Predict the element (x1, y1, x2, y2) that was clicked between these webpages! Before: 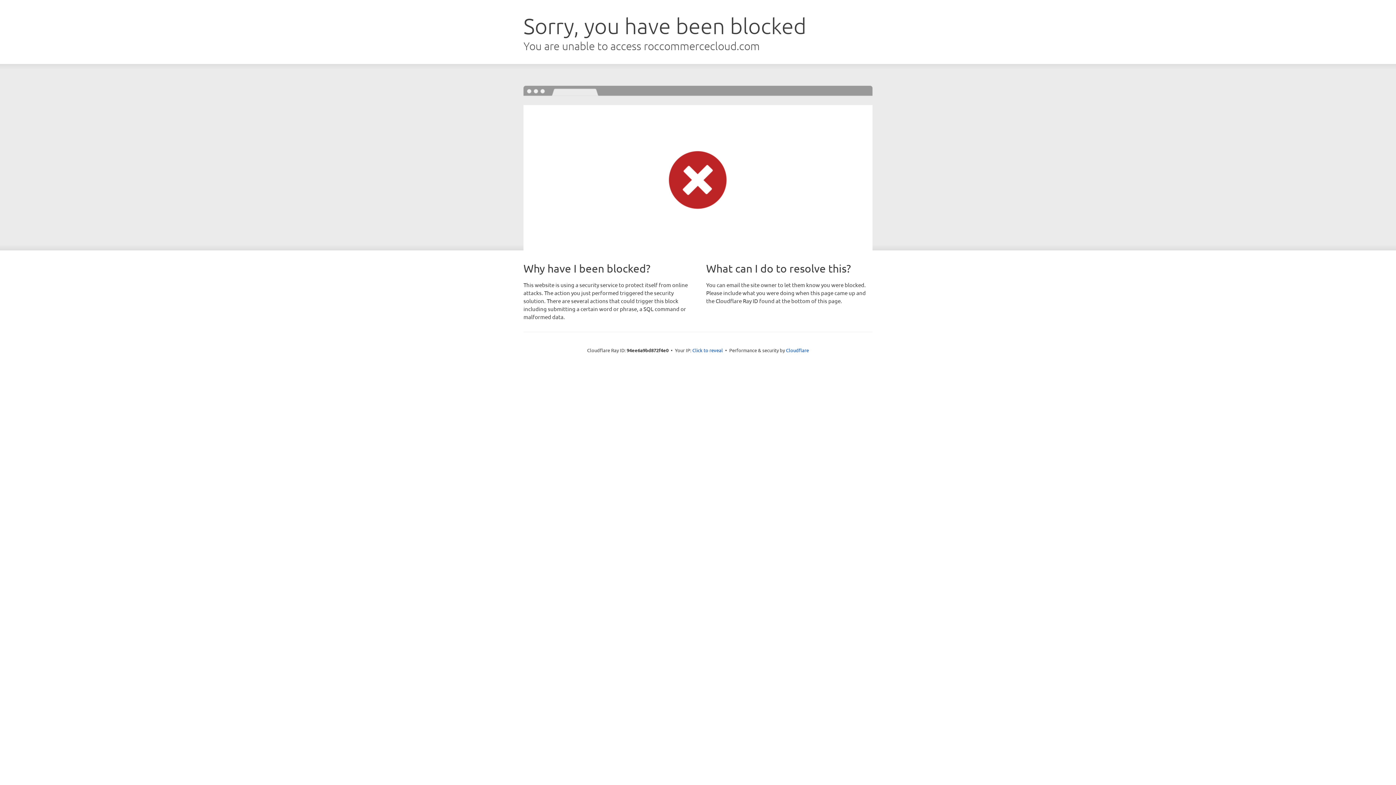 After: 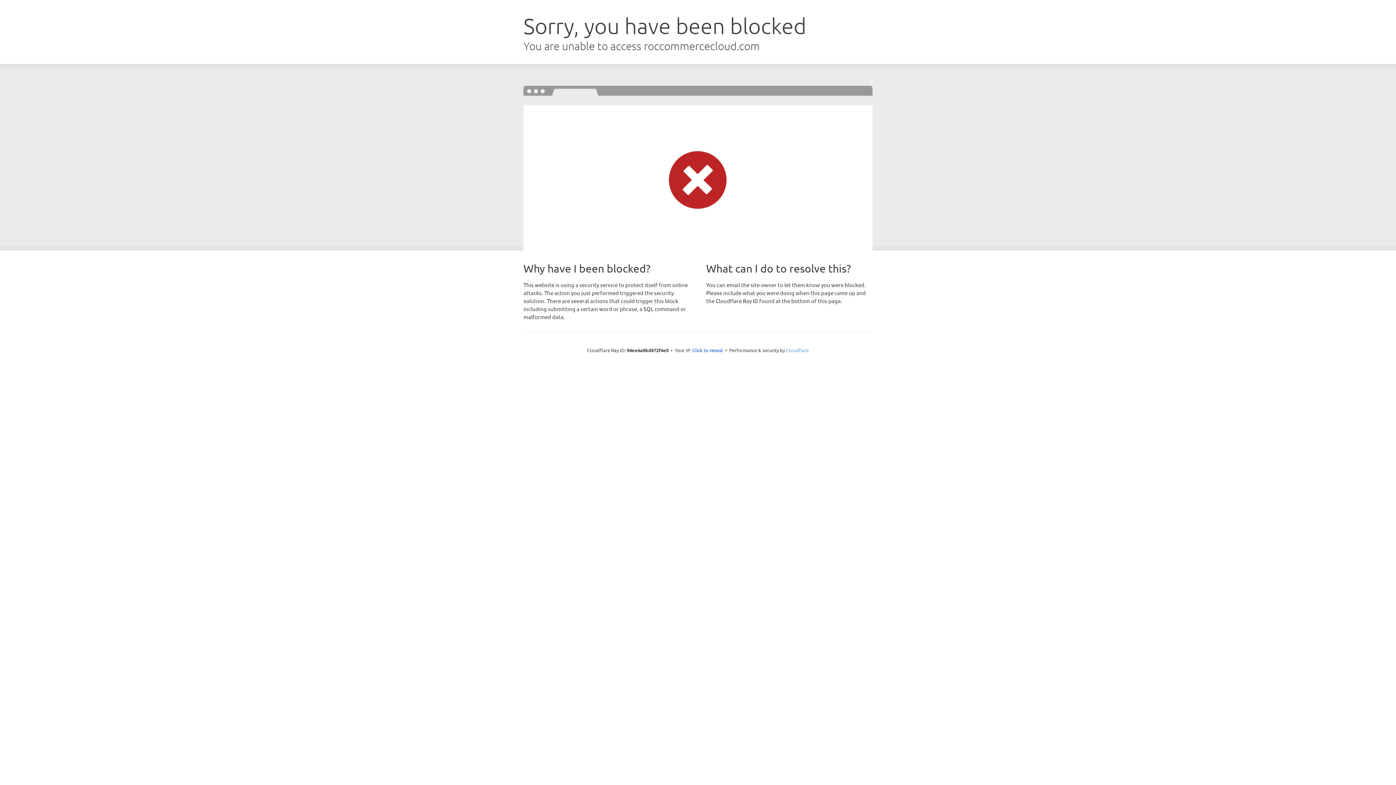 Action: bbox: (786, 347, 809, 353) label: Cloudflare